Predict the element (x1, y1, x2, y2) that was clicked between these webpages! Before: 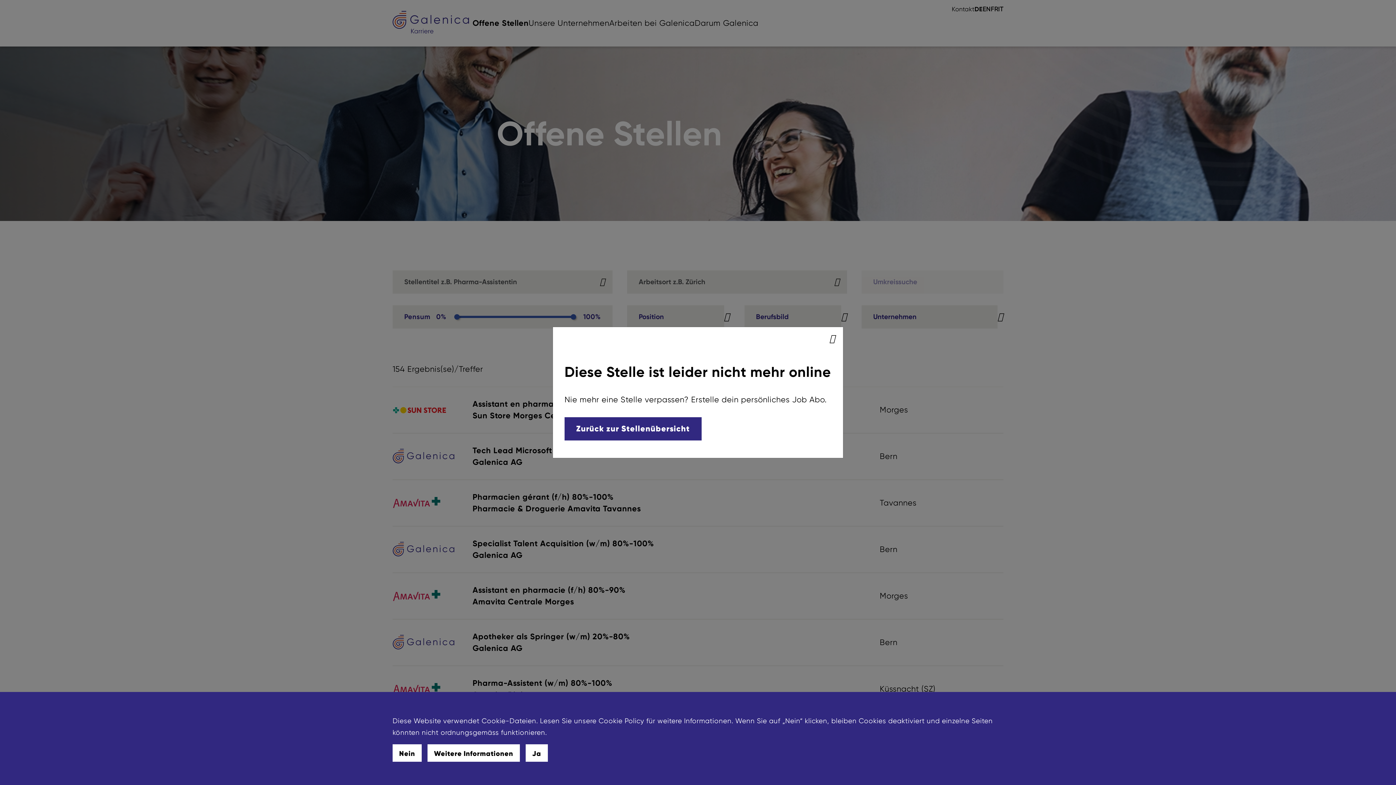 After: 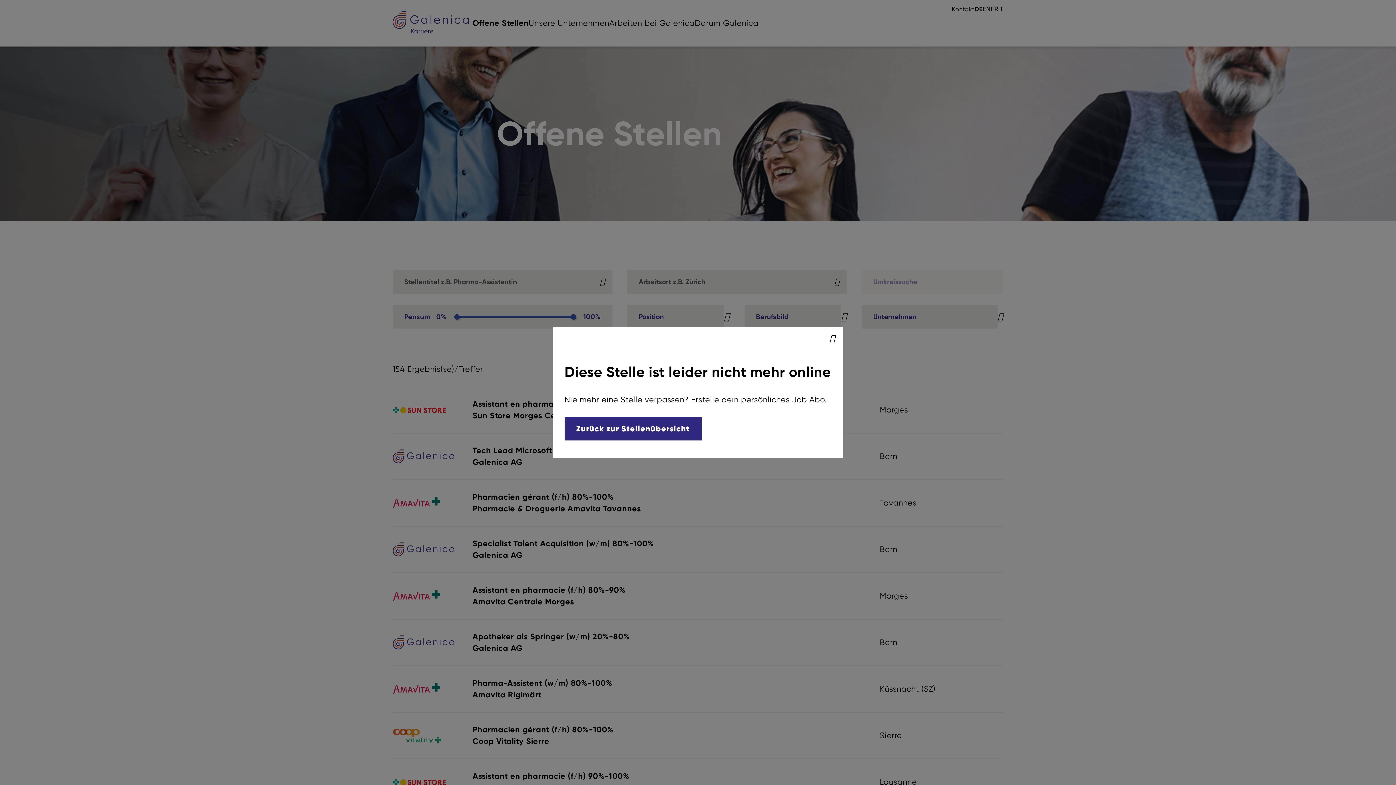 Action: bbox: (525, 744, 547, 762) label: Ja